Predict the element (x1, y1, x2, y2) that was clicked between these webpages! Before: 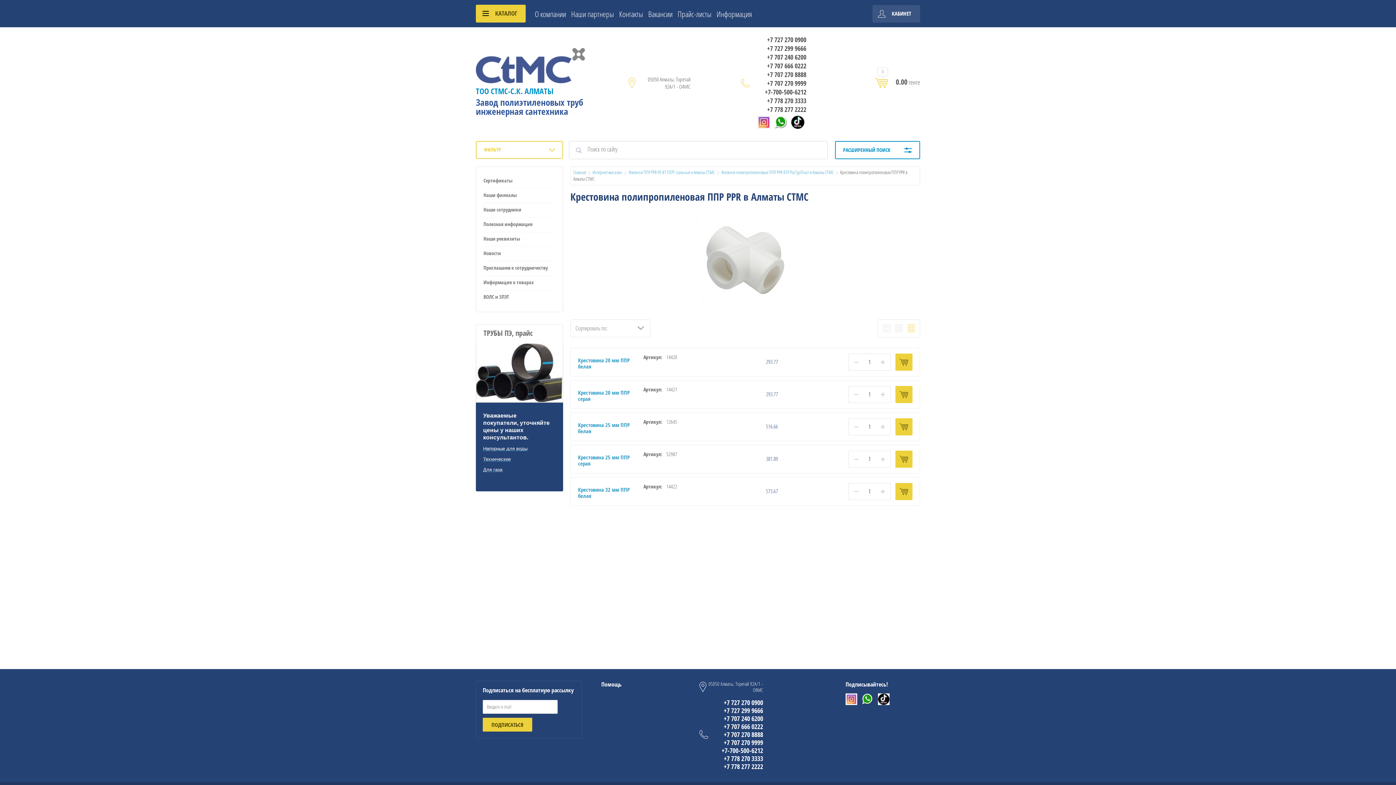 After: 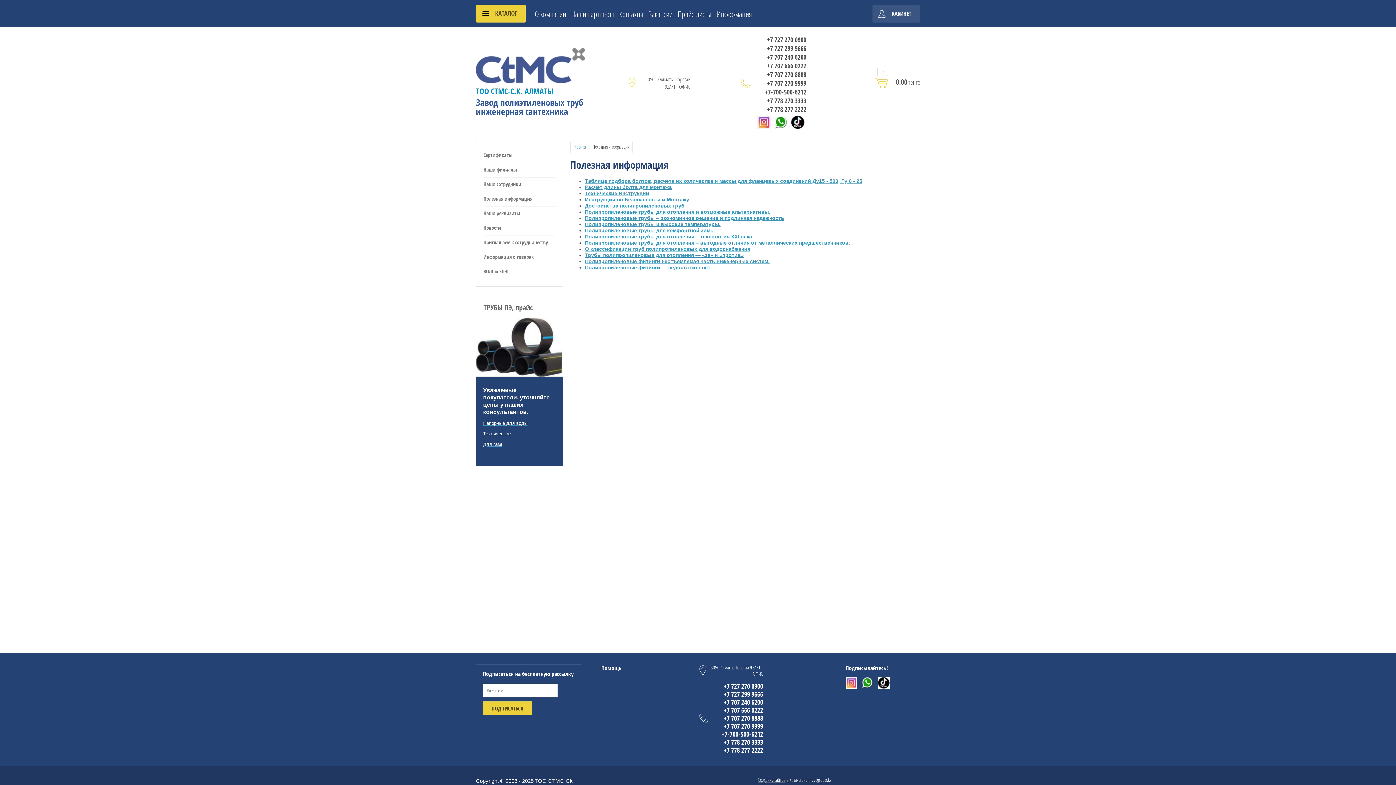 Action: bbox: (483, 217, 555, 231) label: Полезная информация